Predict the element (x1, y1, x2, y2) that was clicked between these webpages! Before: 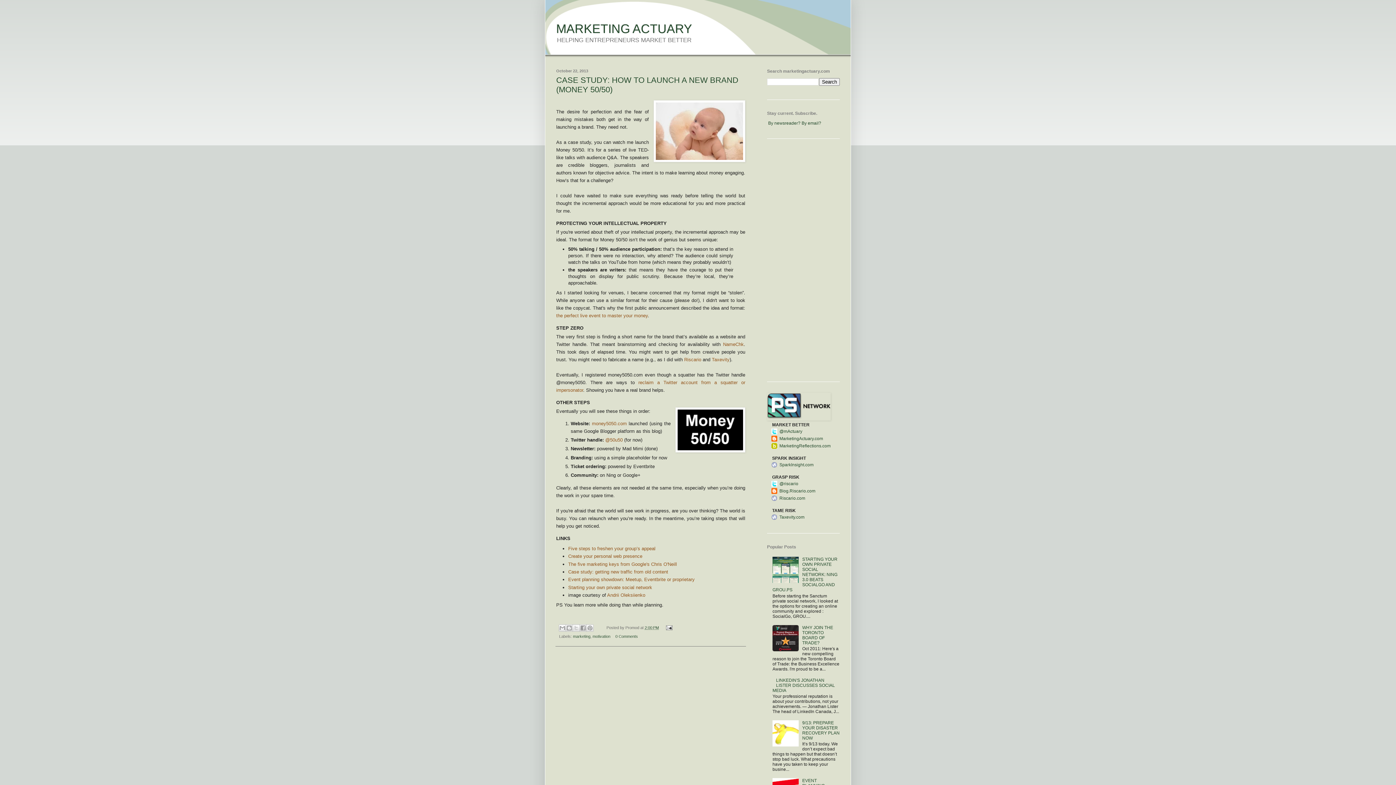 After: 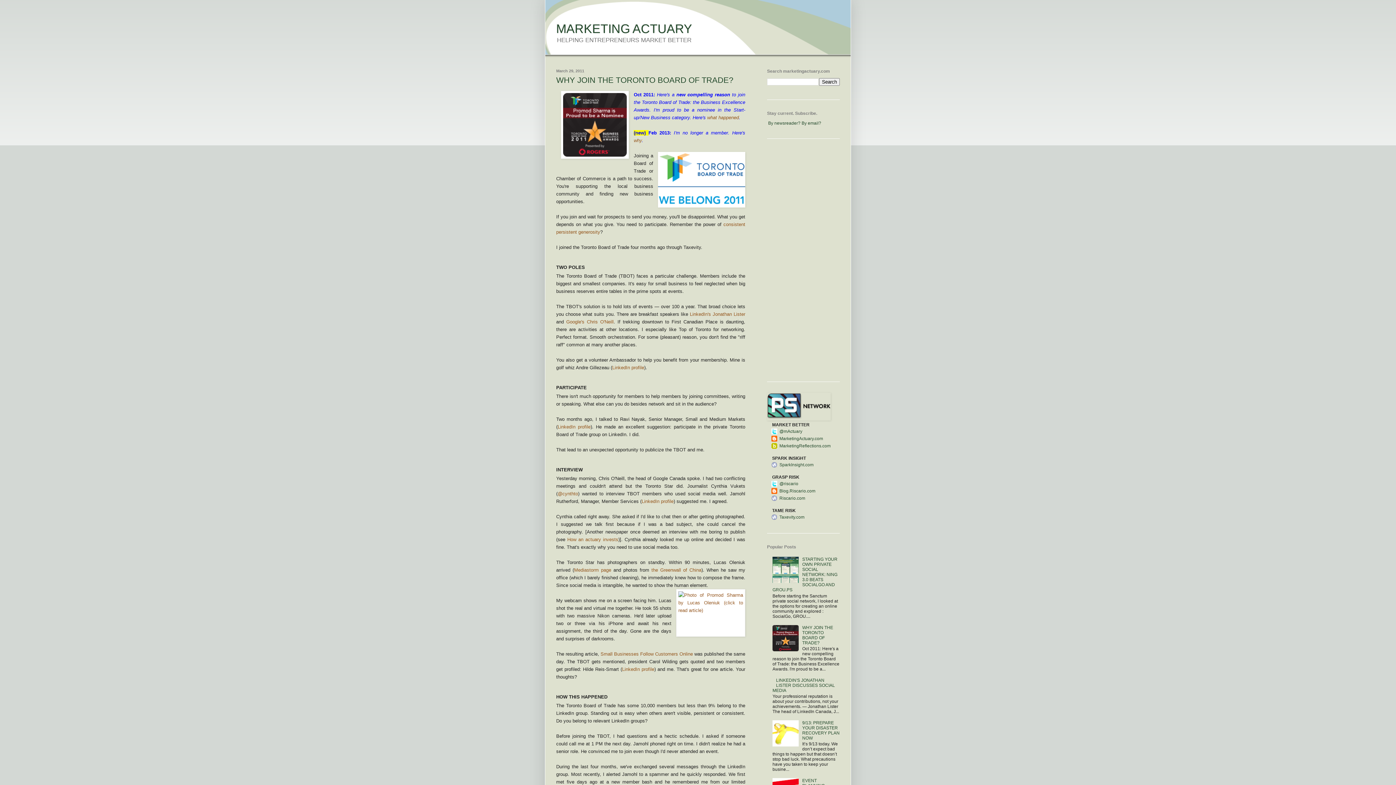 Action: bbox: (802, 625, 833, 645) label: WHY JOIN THE TORONTO BOARD OF TRADE?